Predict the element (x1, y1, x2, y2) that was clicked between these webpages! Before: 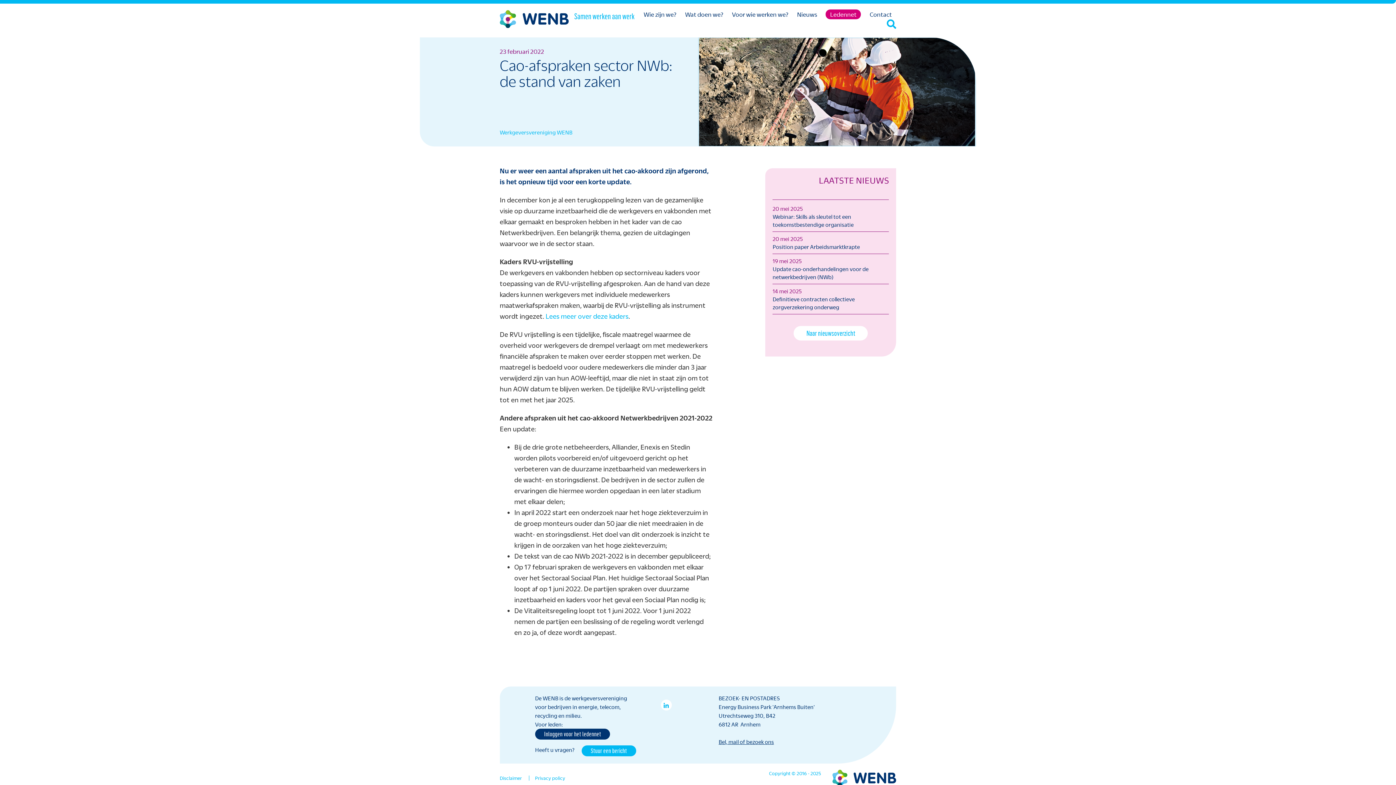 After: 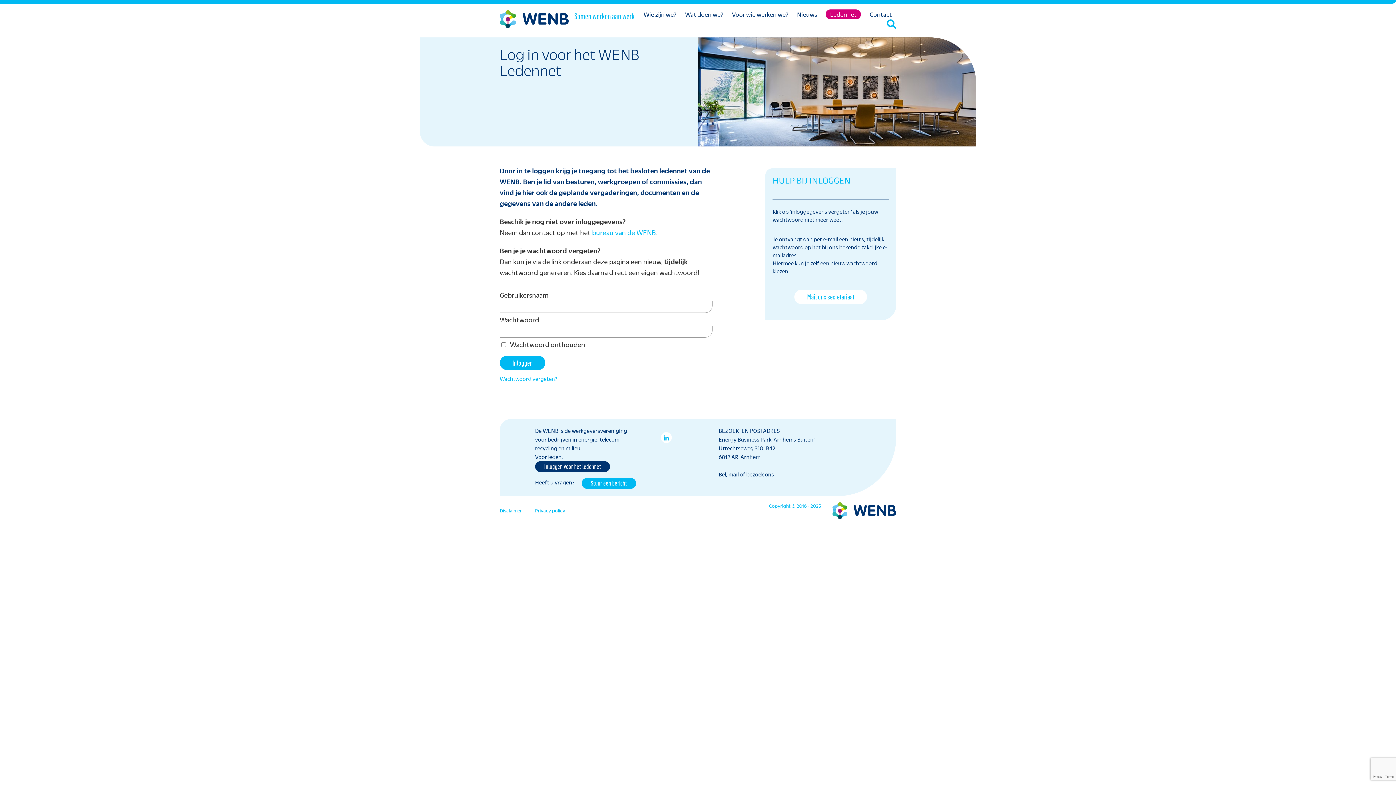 Action: bbox: (535, 729, 610, 740) label: Inloggen voor het ledennet